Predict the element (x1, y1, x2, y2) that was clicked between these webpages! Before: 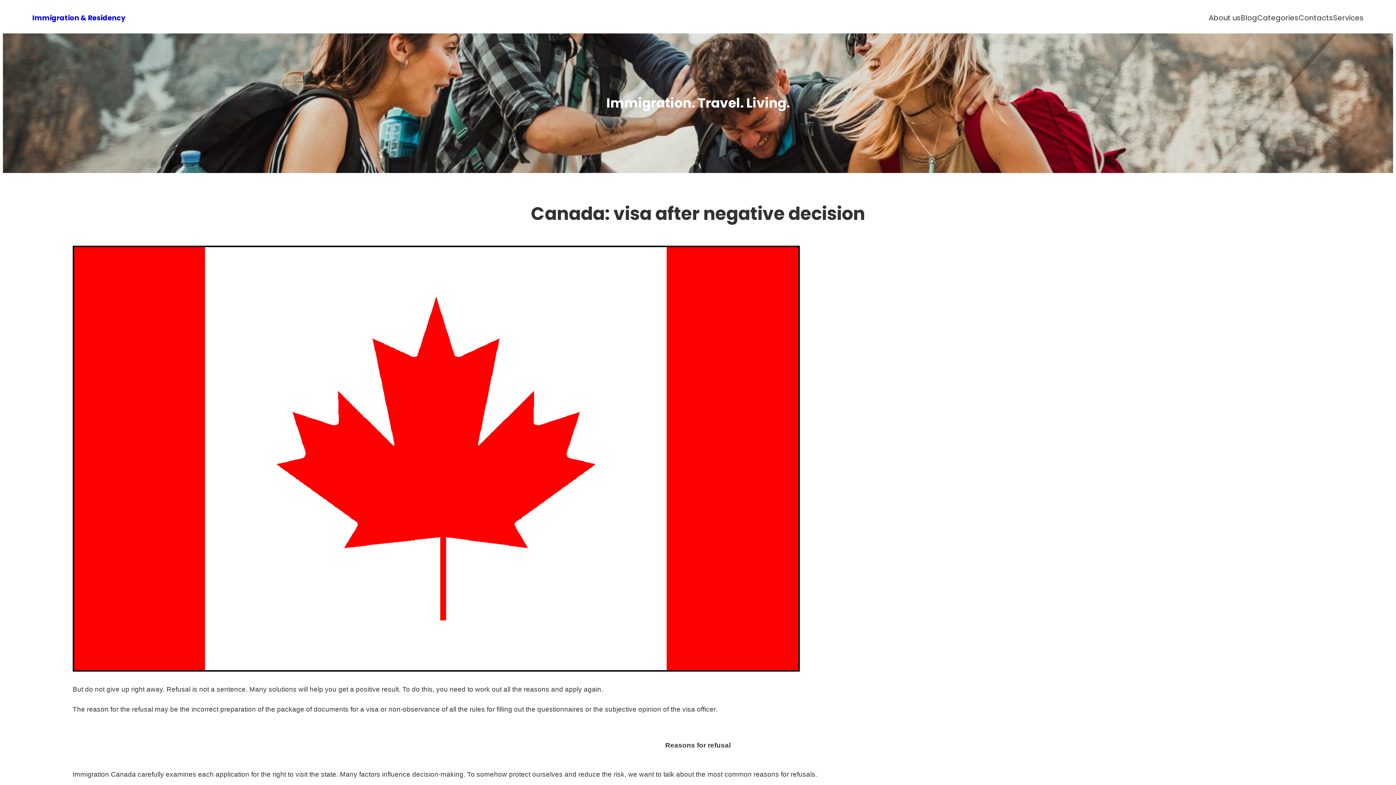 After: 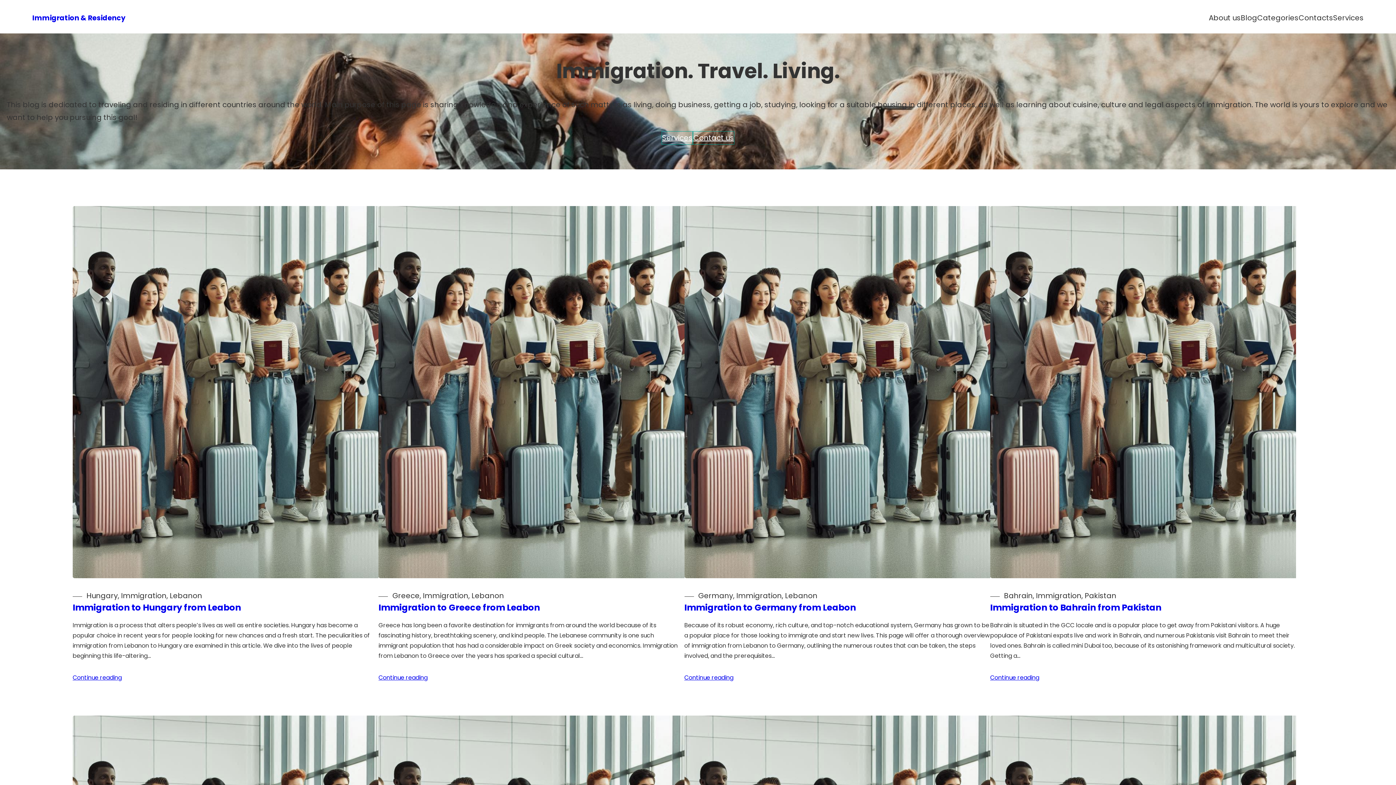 Action: bbox: (32, 11, 125, 24) label: Immigration & Residency